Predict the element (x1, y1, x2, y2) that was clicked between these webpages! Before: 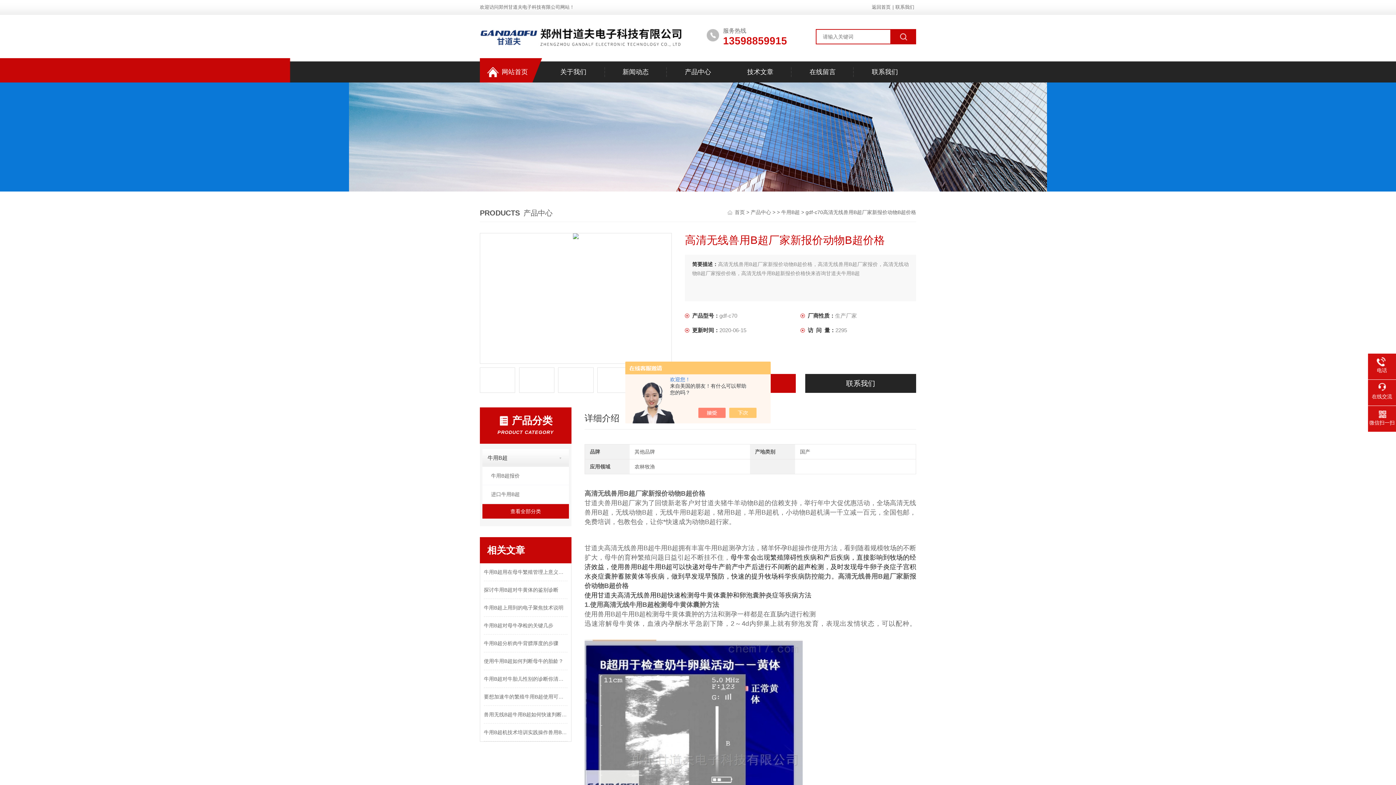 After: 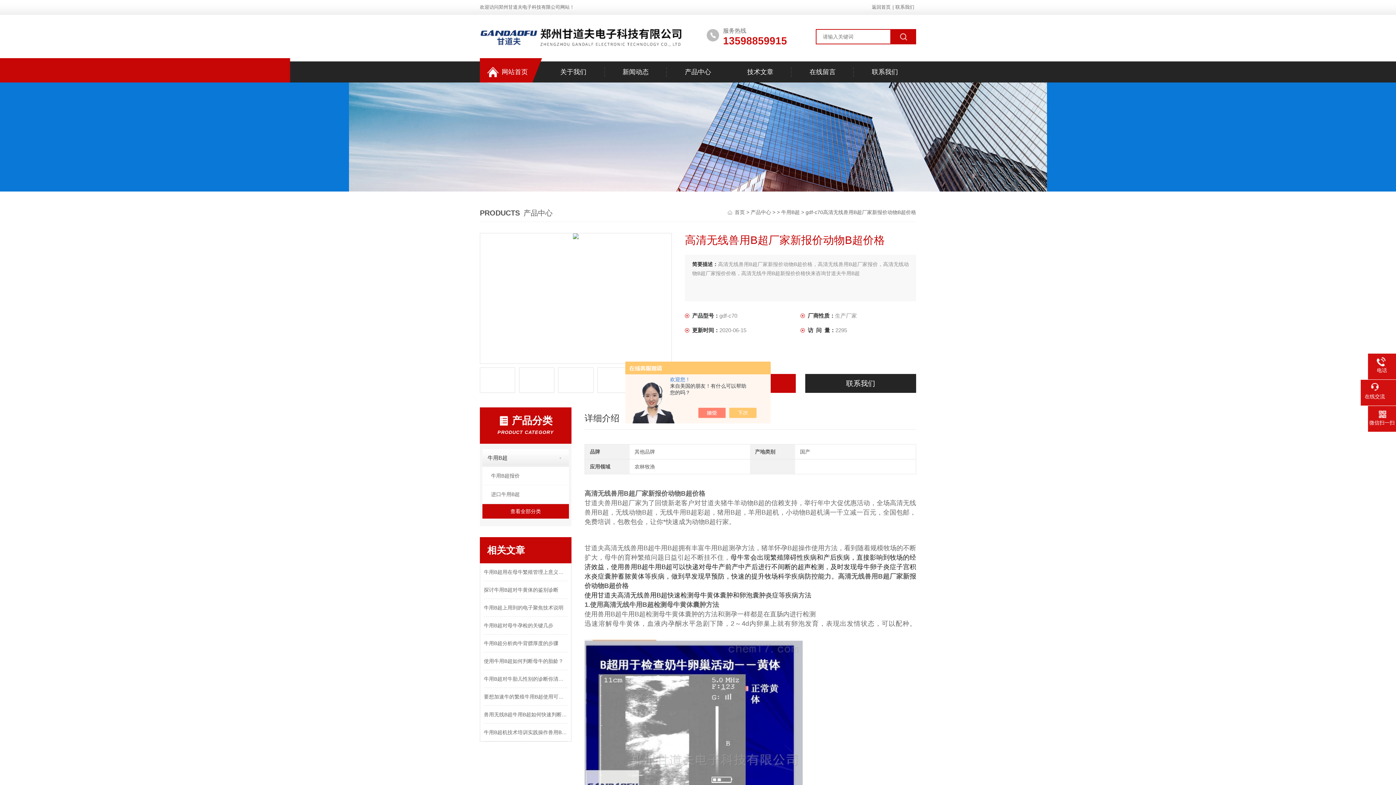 Action: label: 在线交流 bbox: (1368, 383, 1396, 400)